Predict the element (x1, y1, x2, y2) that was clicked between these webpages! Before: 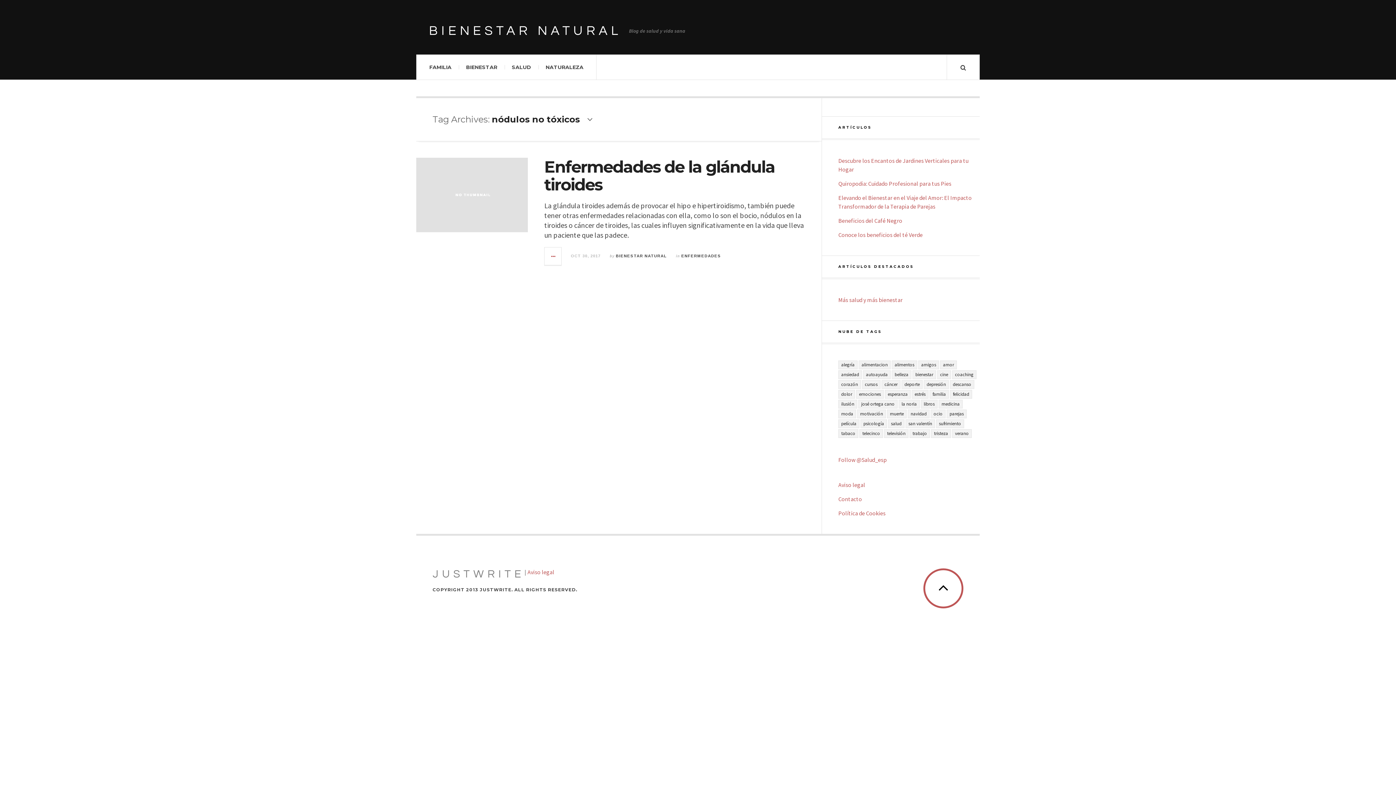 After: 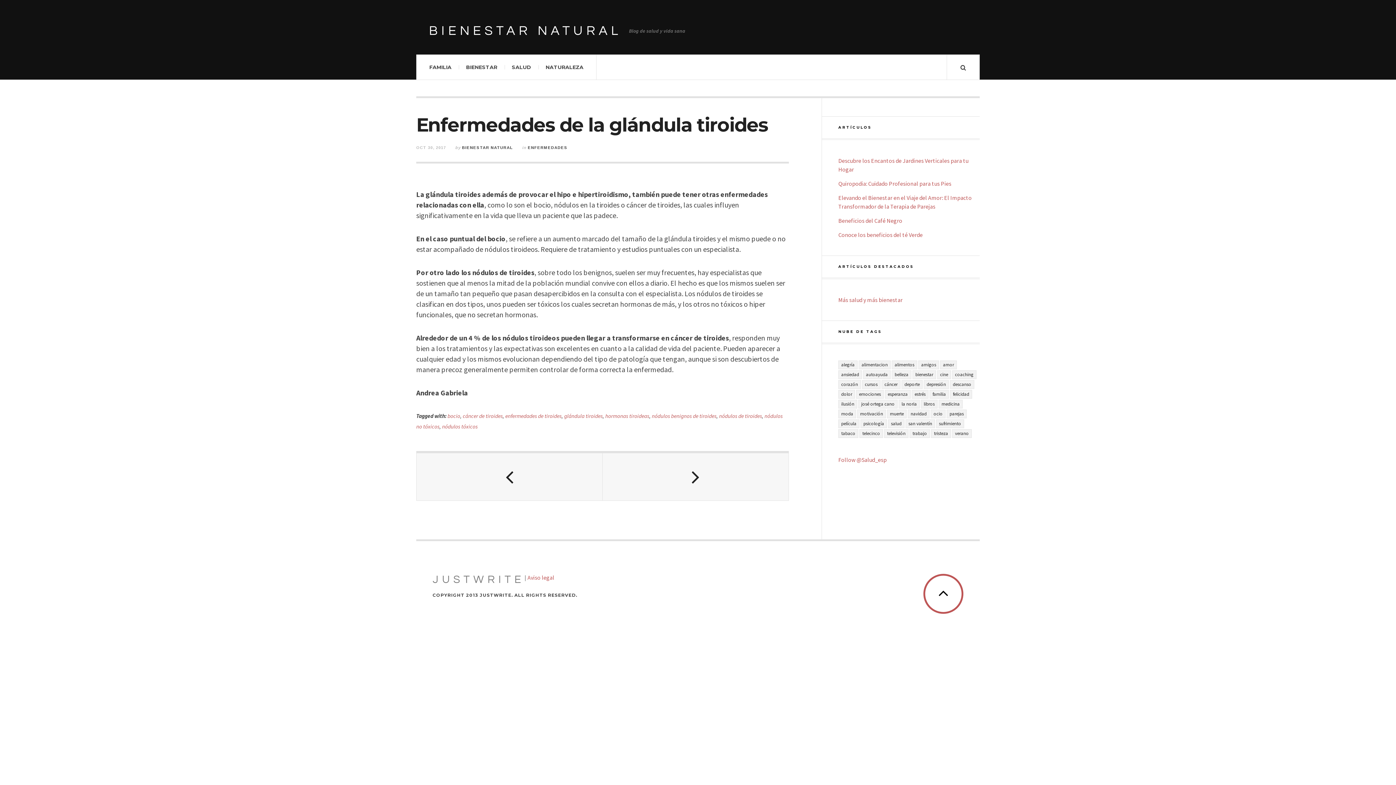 Action: bbox: (544, 247, 562, 265)